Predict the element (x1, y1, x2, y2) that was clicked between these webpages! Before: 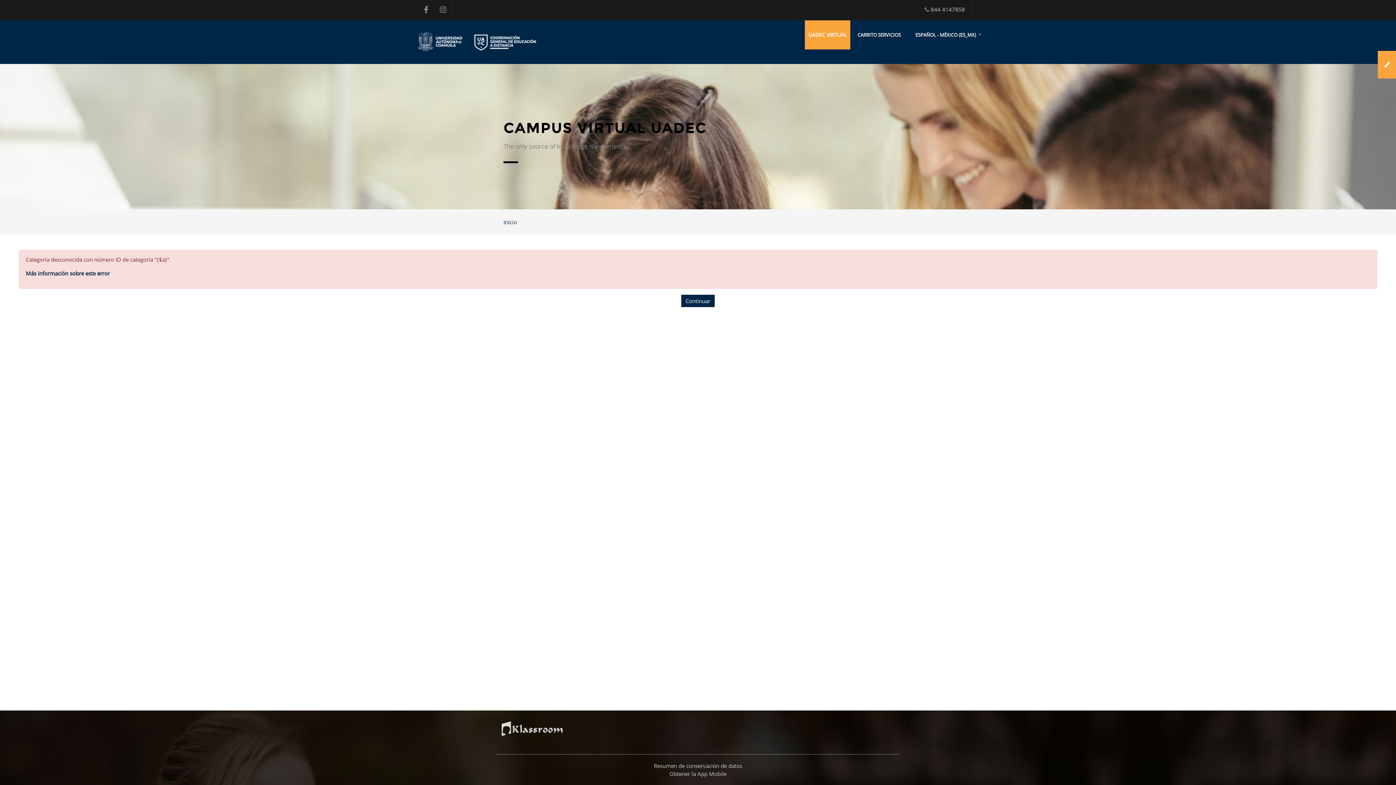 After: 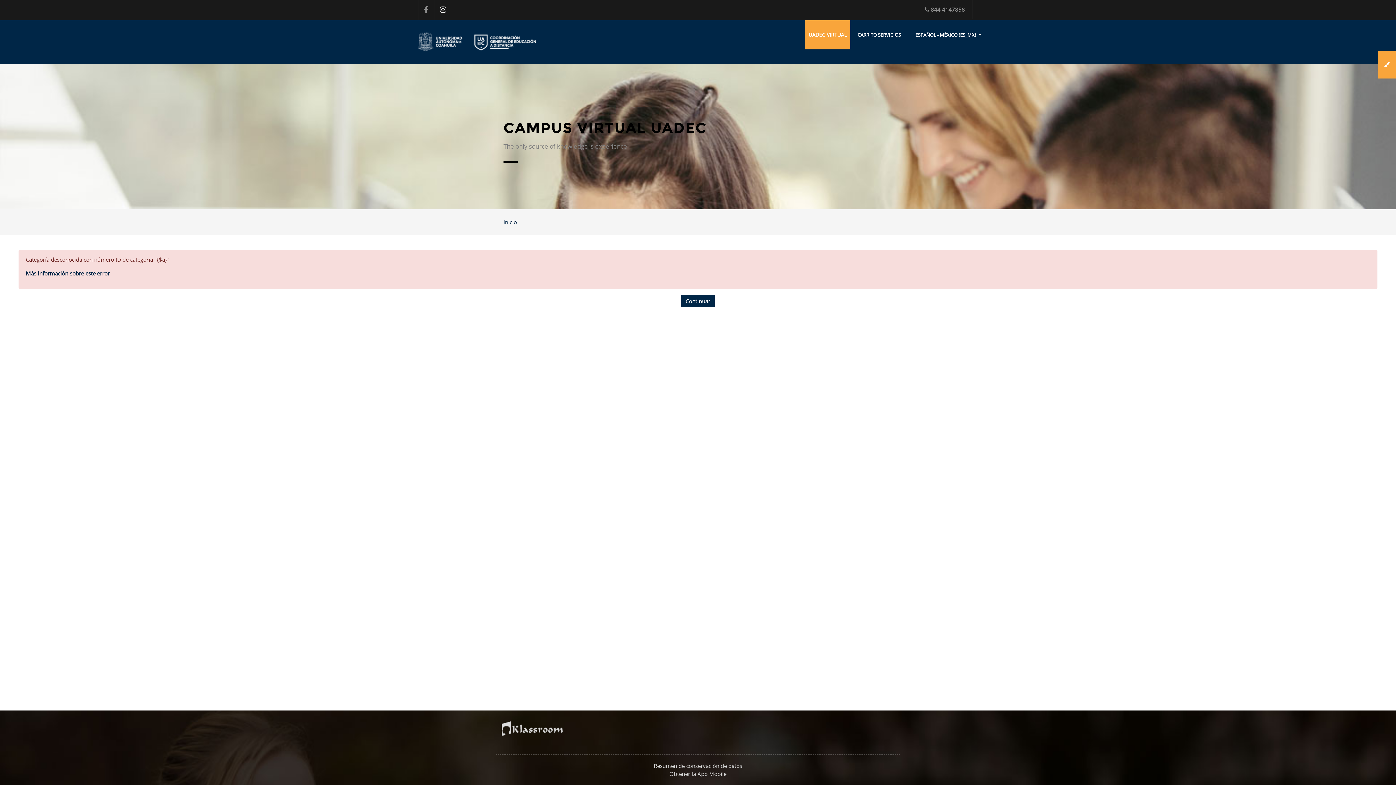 Action: bbox: (434, 0, 452, 20)